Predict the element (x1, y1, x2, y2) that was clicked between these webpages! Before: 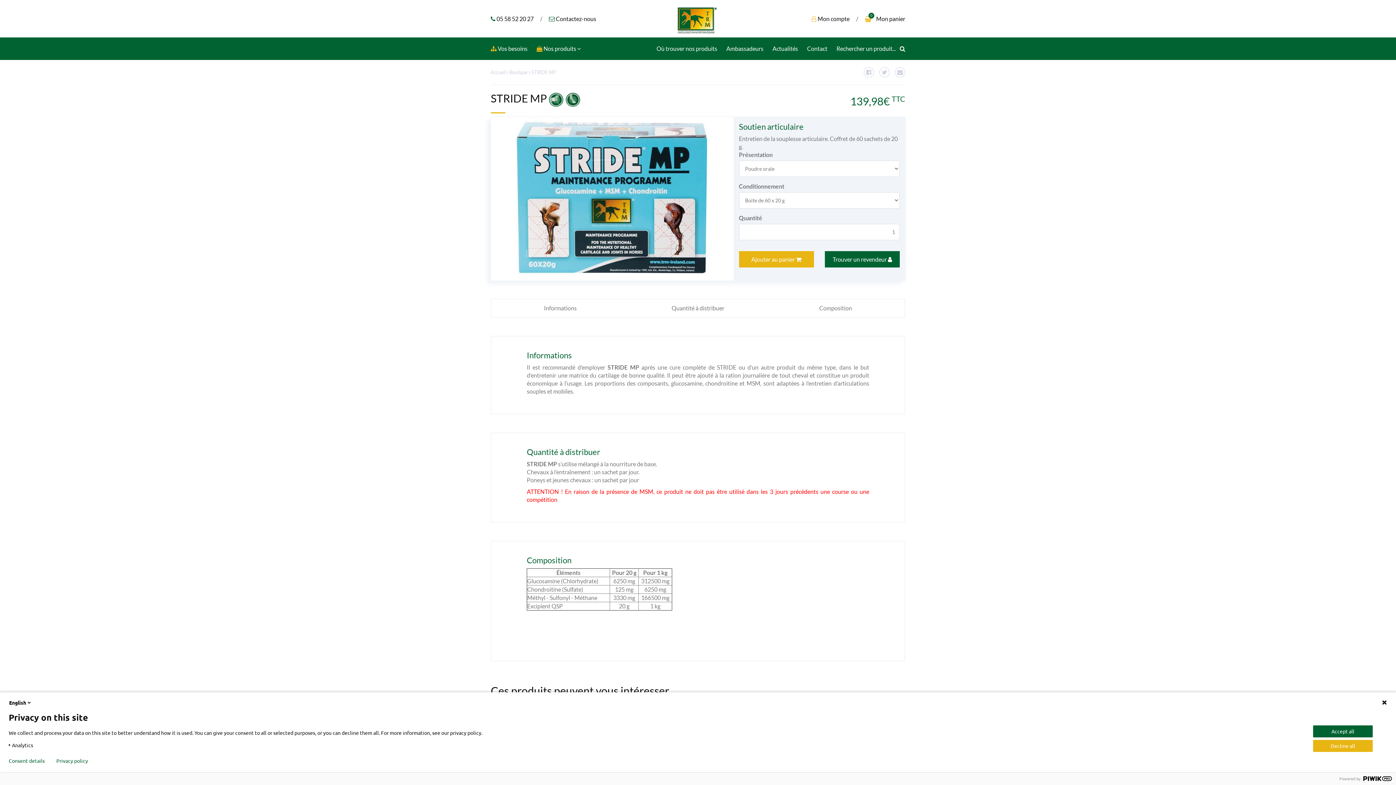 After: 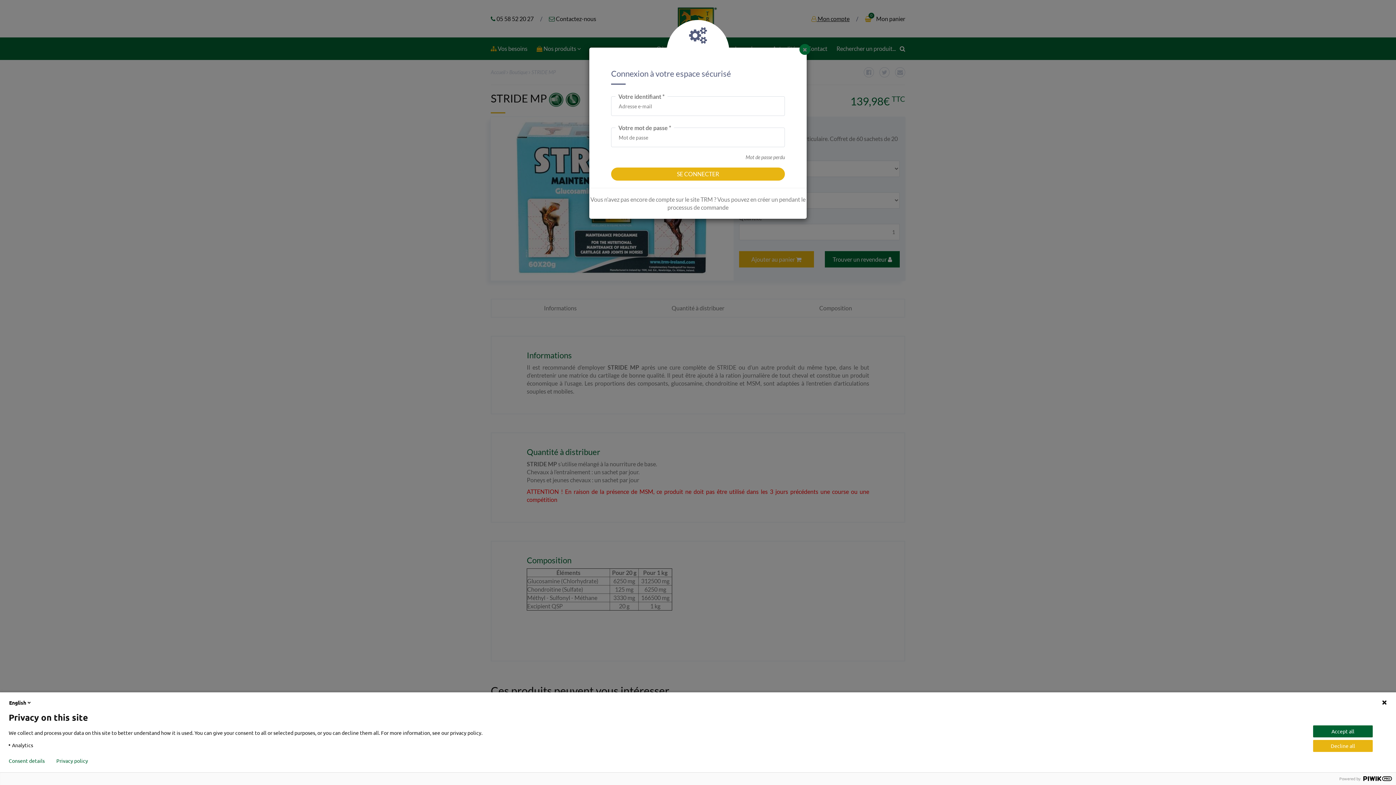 Action: bbox: (811, 15, 849, 22) label:  Mon compte